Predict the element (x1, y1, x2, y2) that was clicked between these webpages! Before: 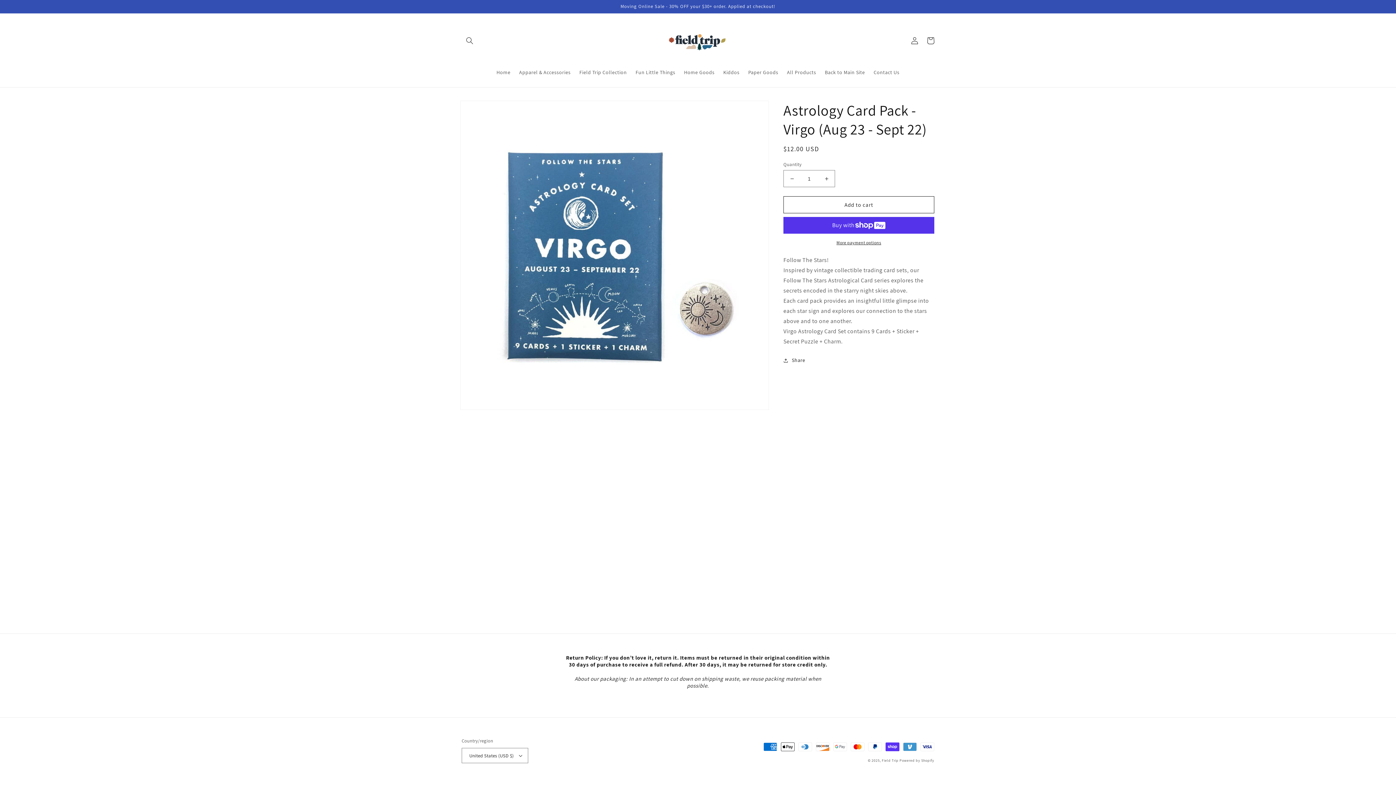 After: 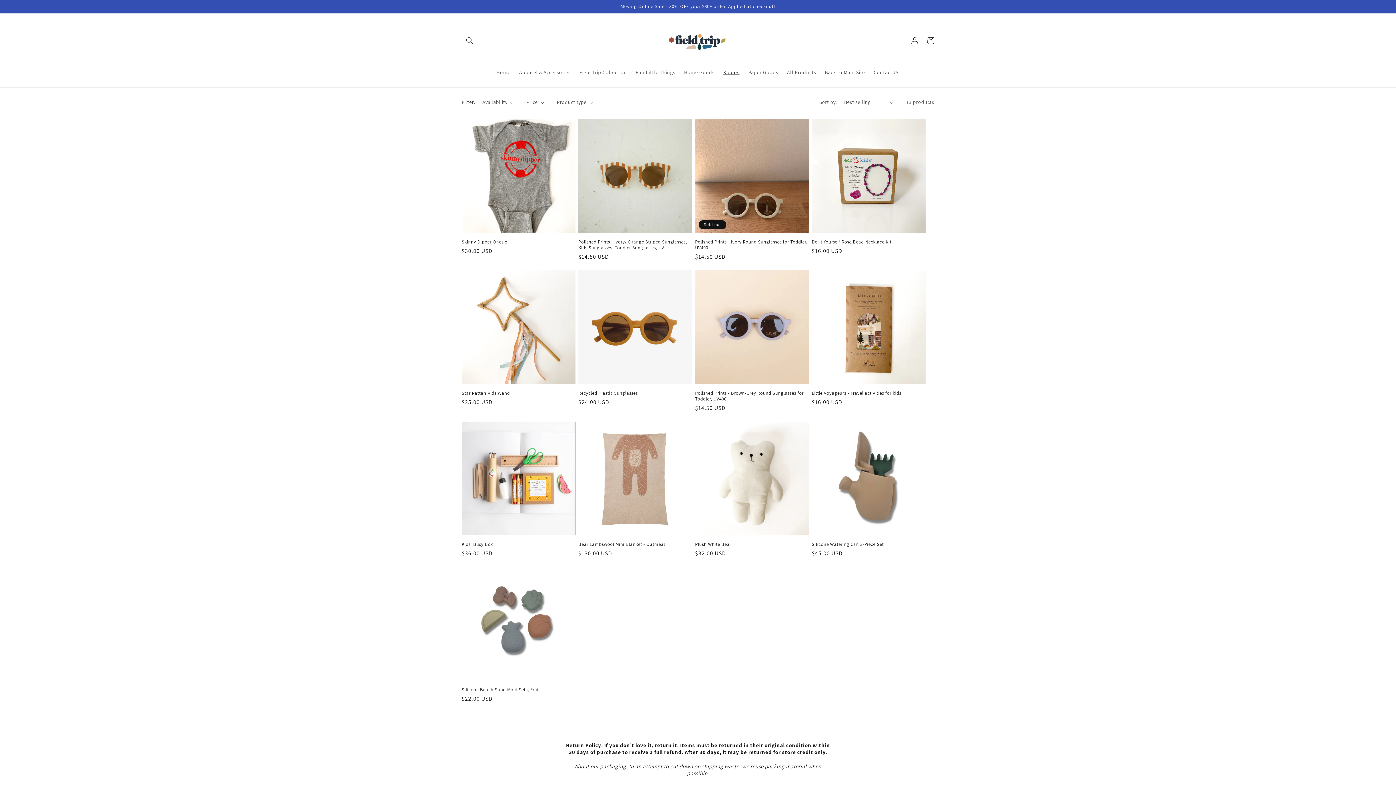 Action: bbox: (719, 64, 744, 80) label: Kiddos